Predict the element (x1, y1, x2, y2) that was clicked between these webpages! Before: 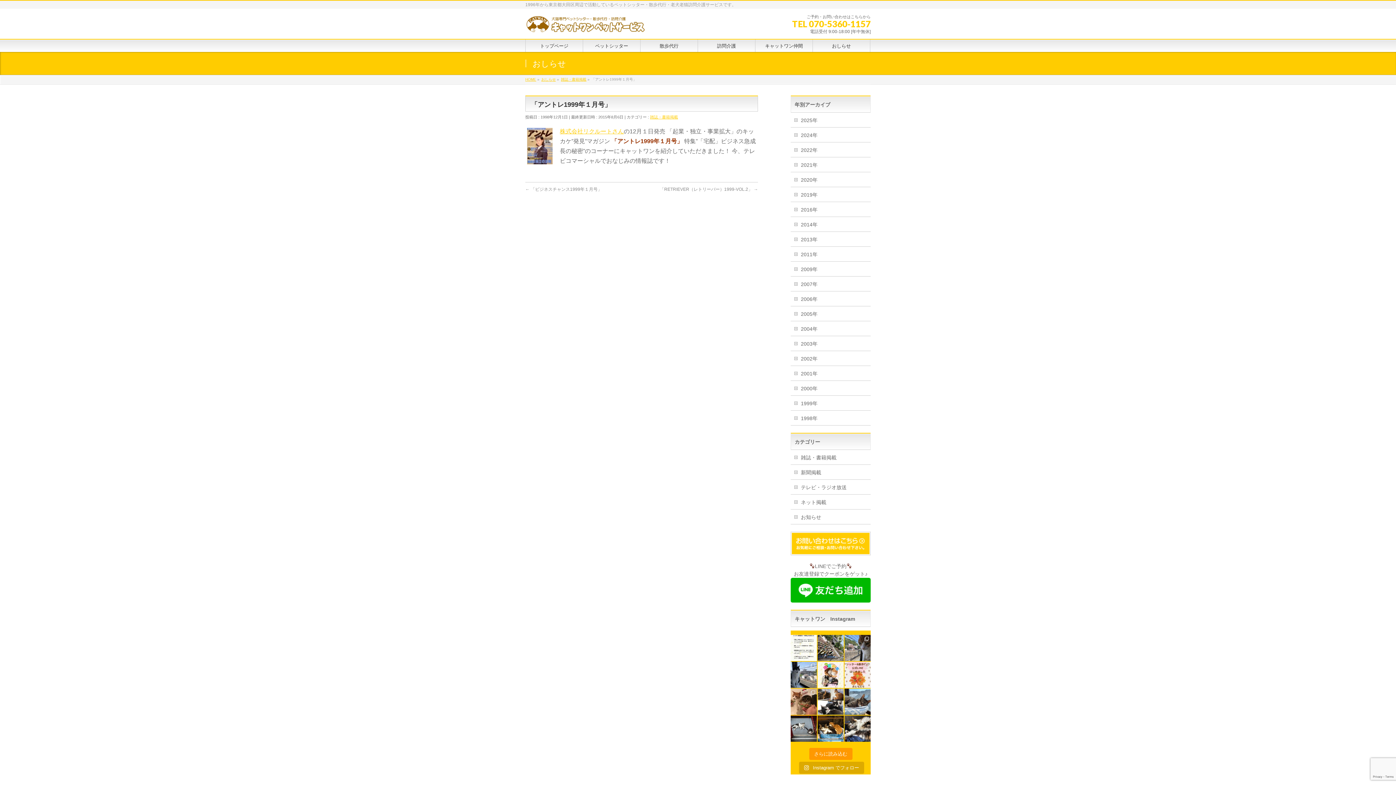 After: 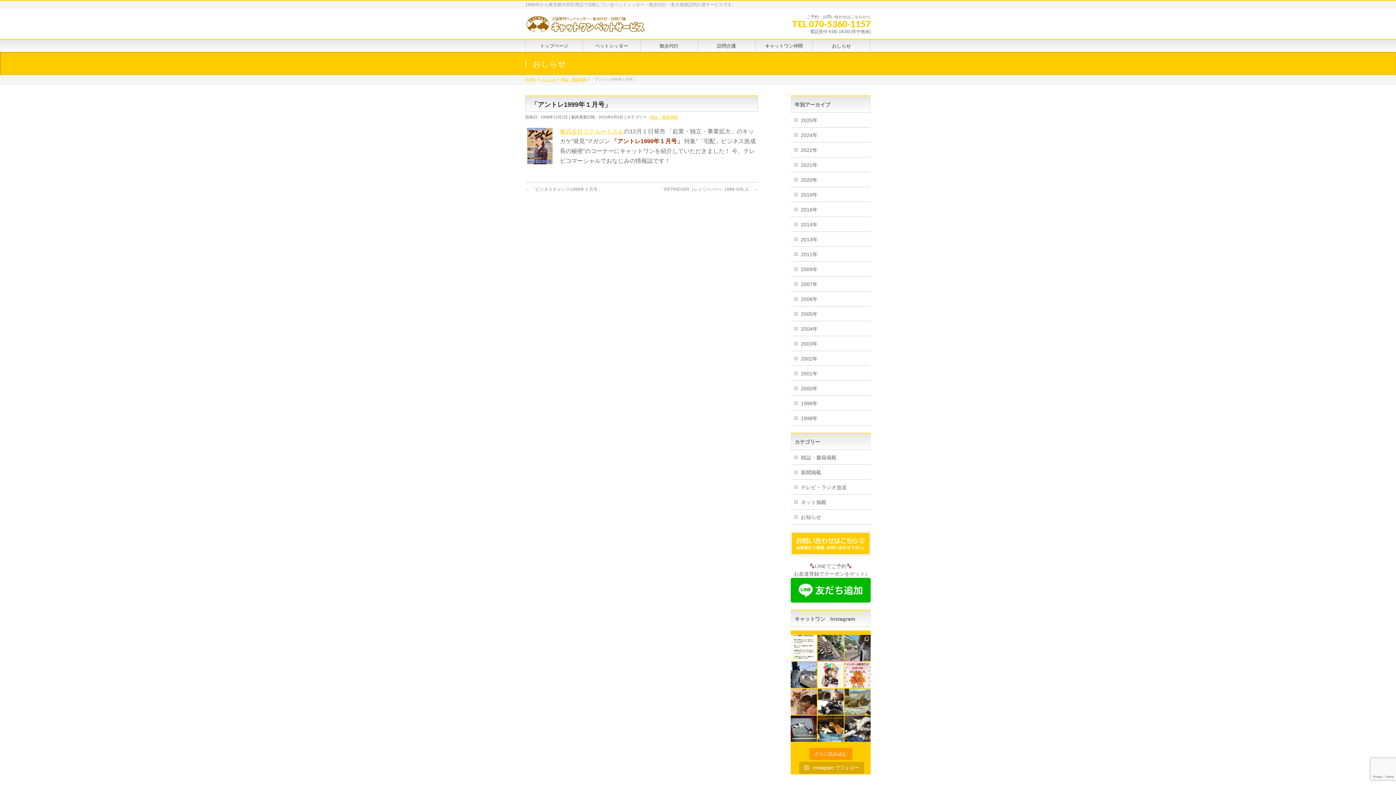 Action: bbox: (844, 689, 870, 715)